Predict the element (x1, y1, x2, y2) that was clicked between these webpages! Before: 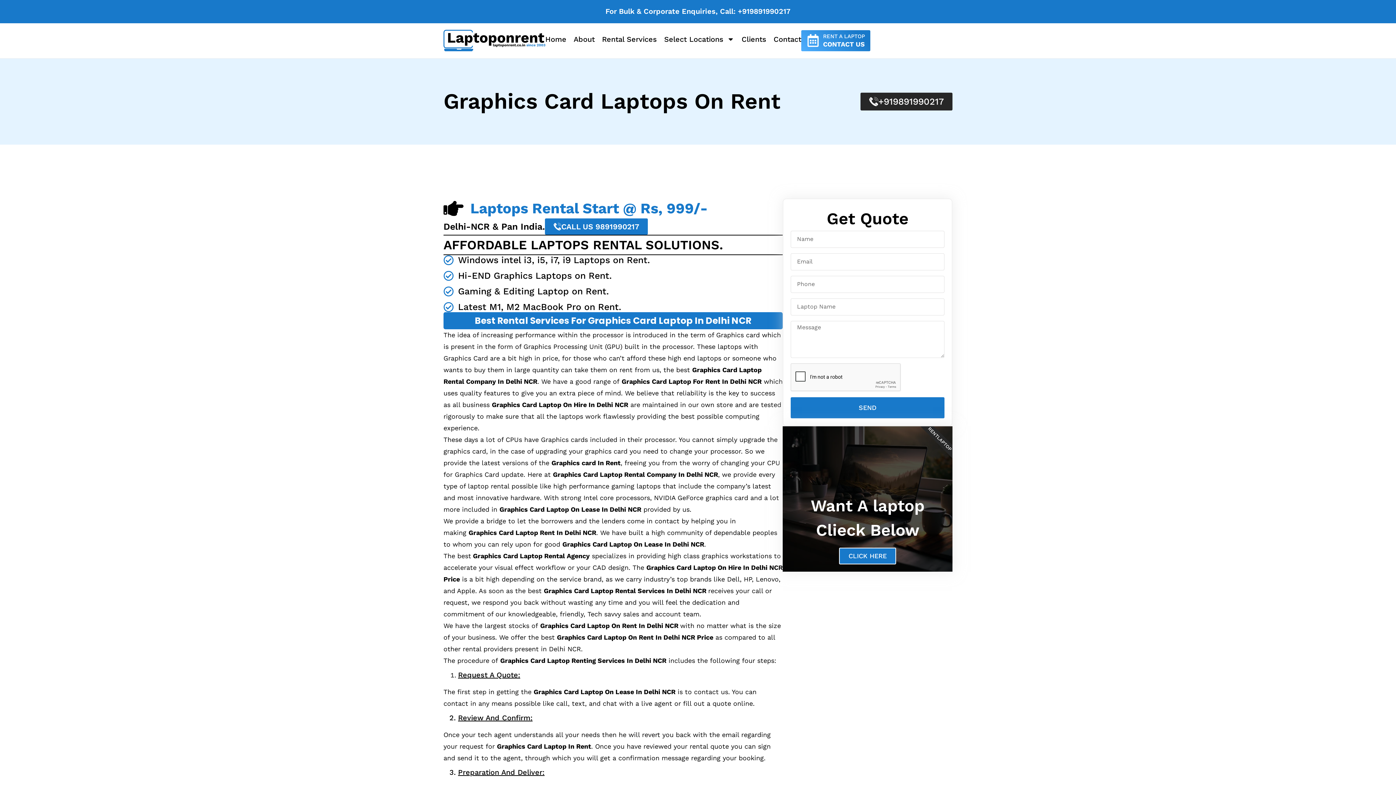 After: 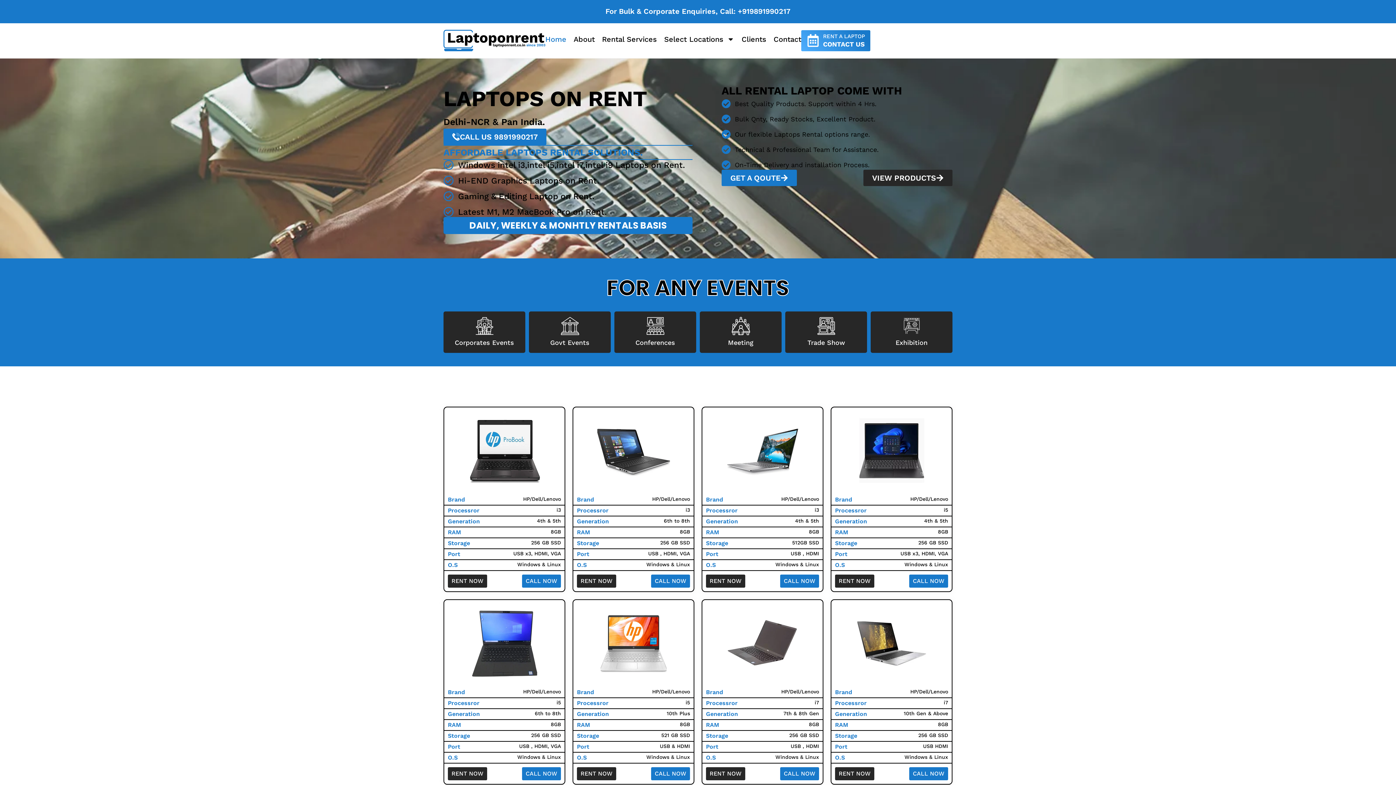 Action: bbox: (443, 29, 545, 51)